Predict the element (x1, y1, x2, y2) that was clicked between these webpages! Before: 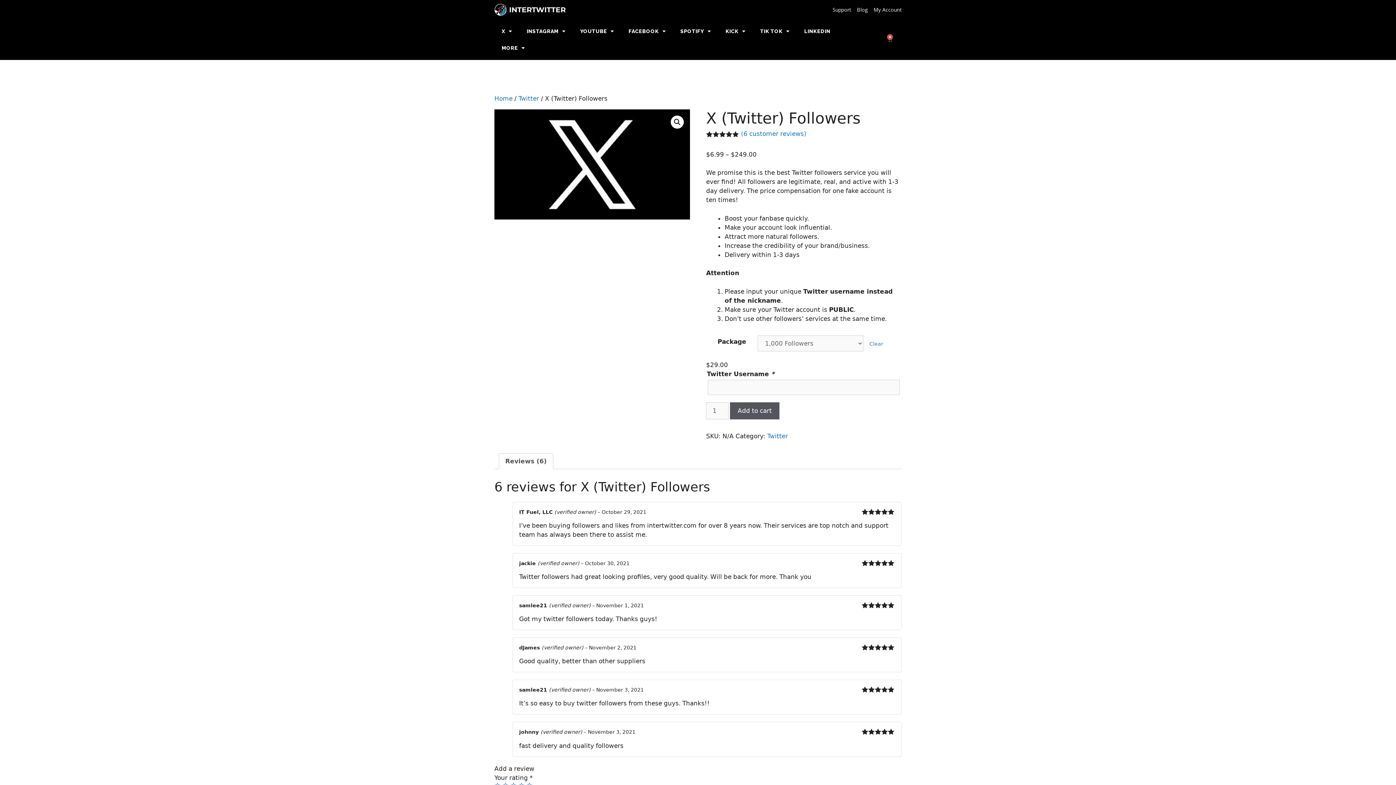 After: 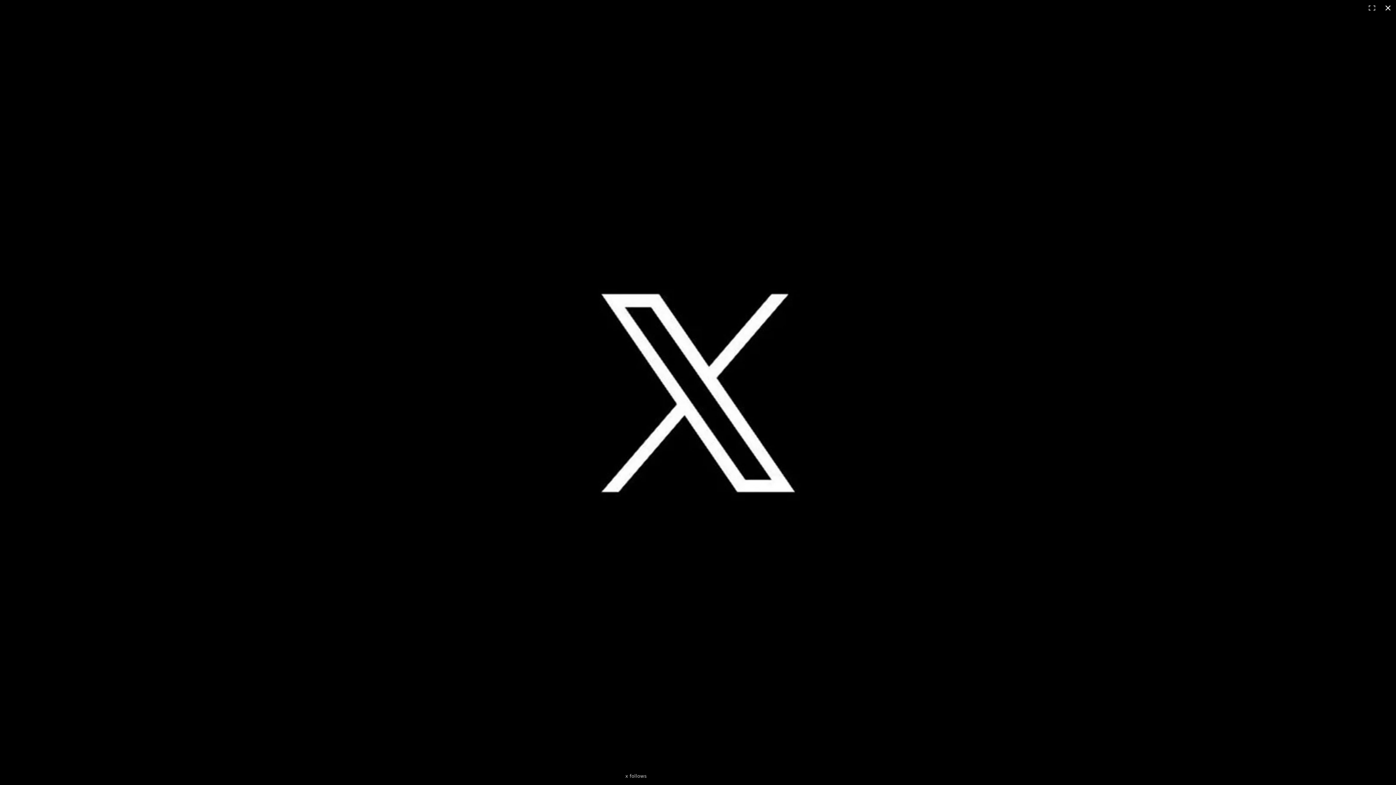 Action: label: 🔍 bbox: (670, 115, 683, 128)